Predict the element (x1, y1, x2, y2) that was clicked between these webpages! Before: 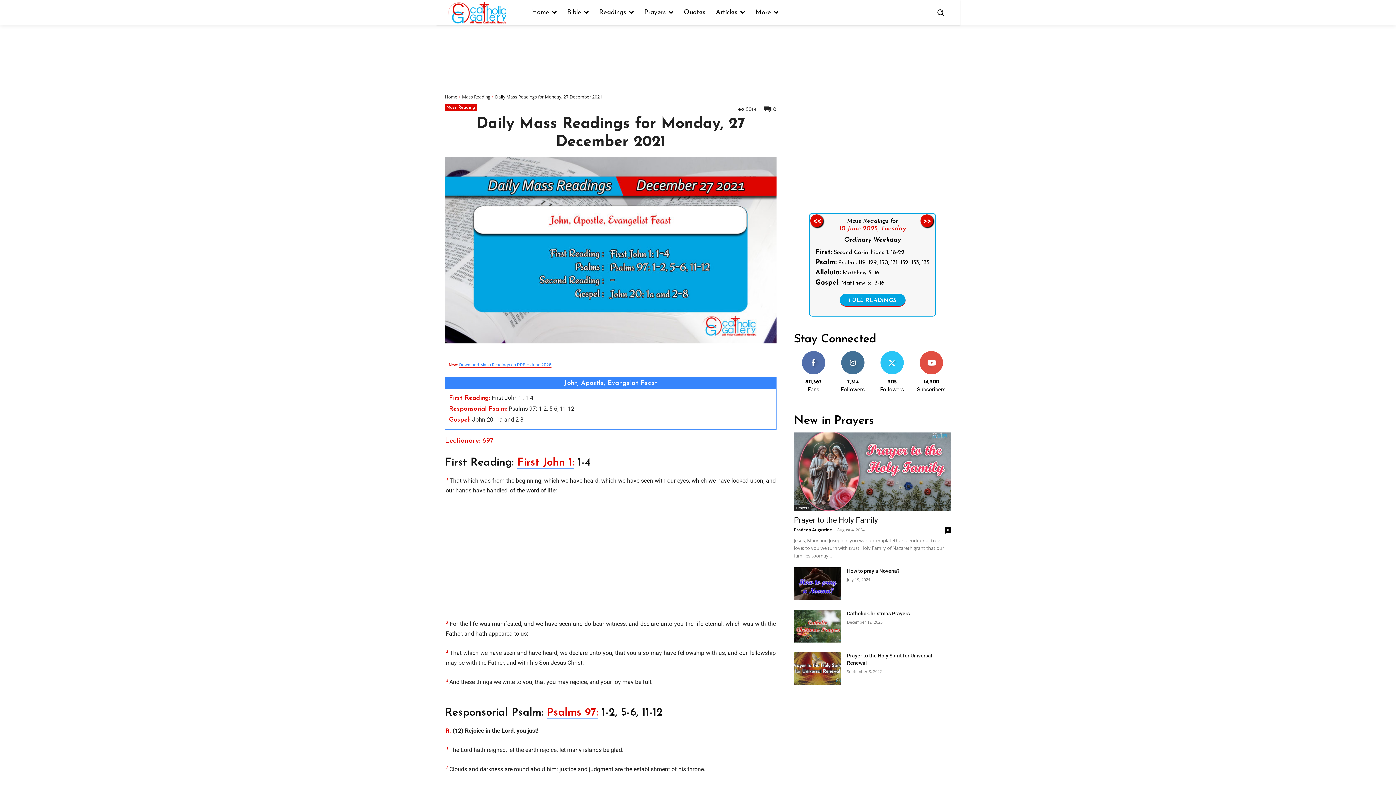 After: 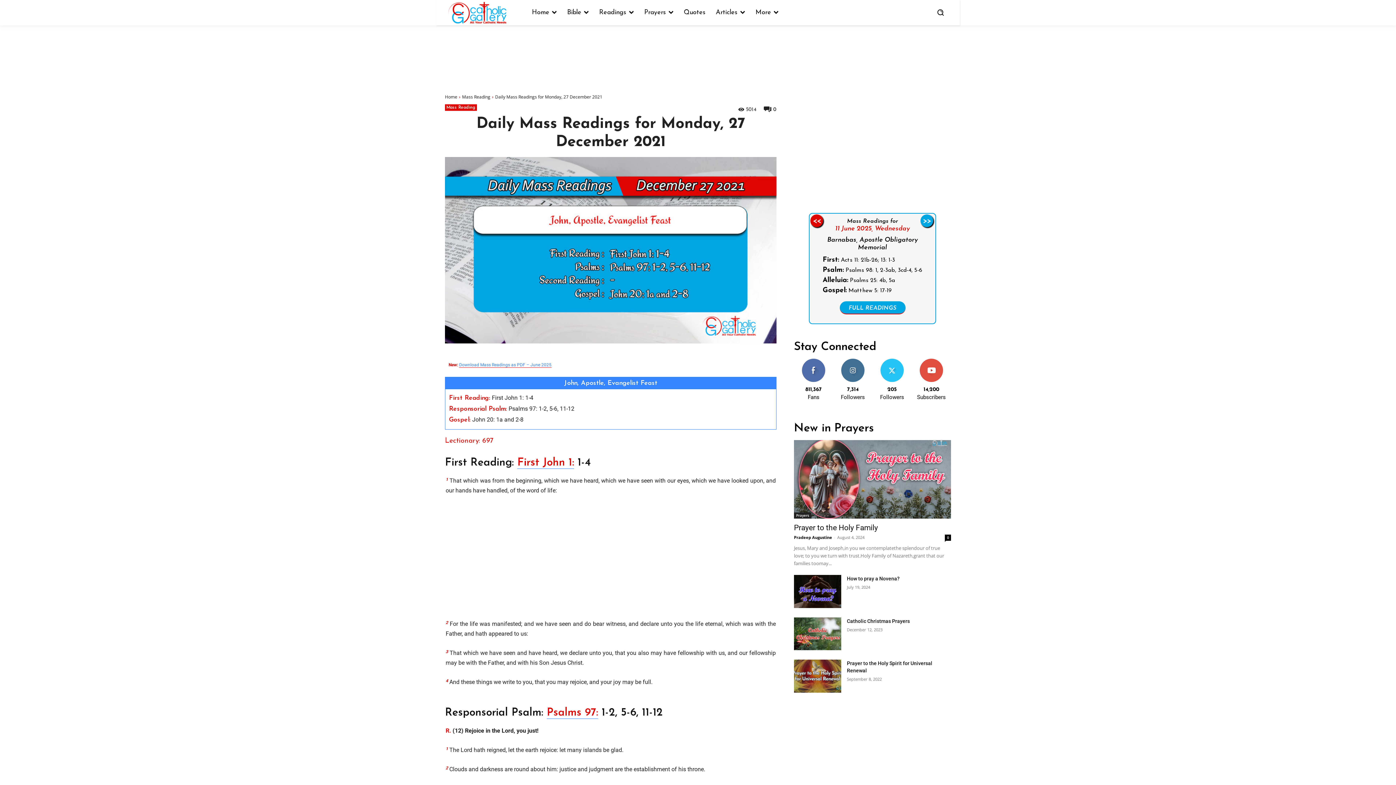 Action: bbox: (920, 214, 933, 227)